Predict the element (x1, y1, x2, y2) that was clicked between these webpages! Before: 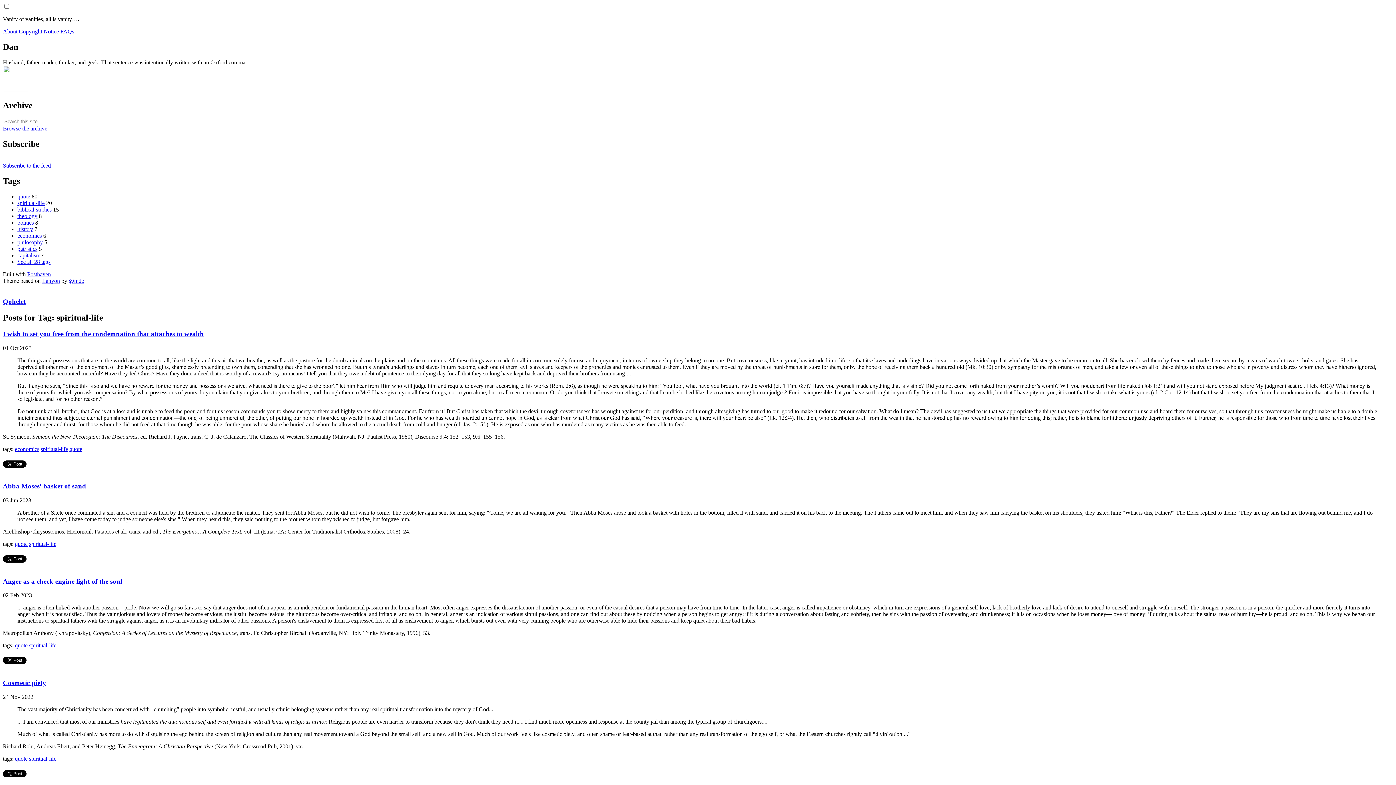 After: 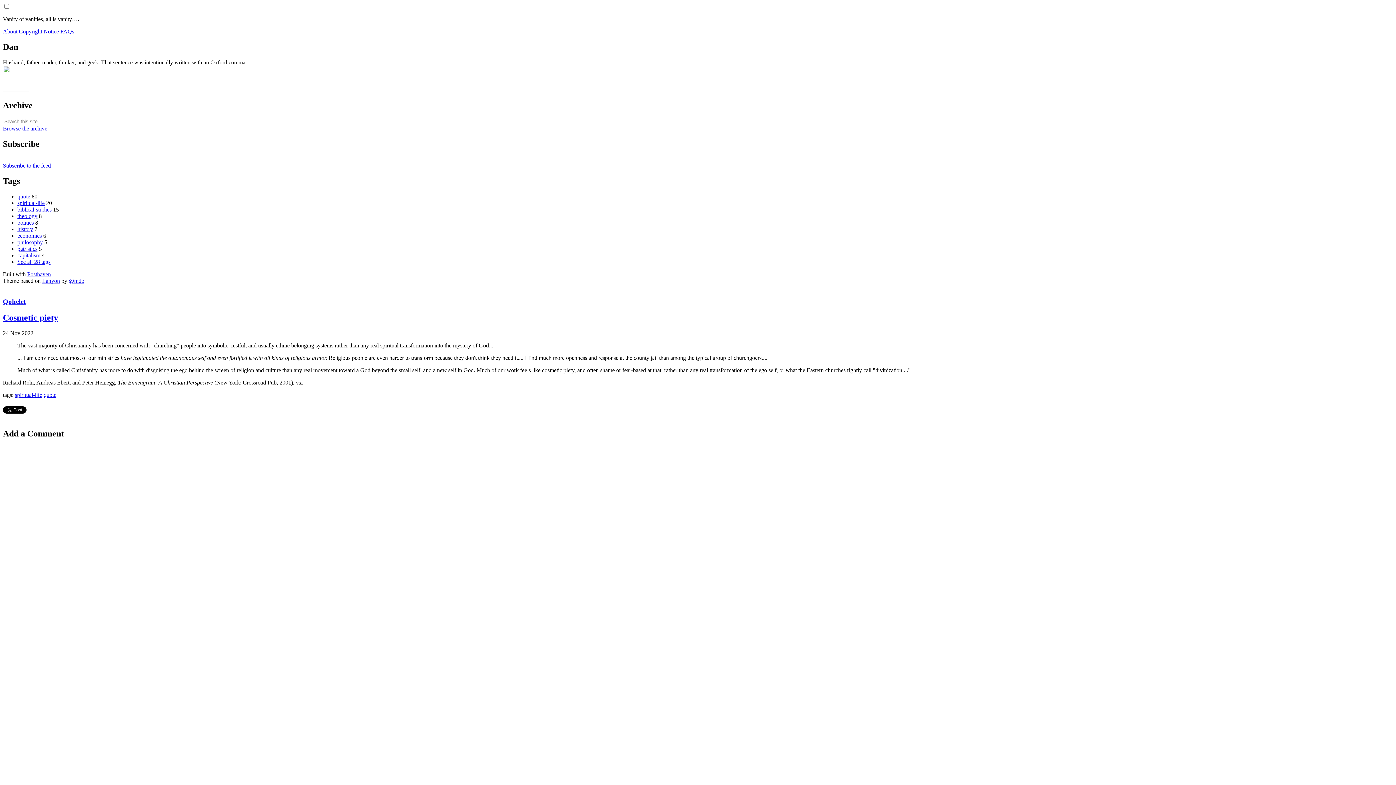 Action: bbox: (2, 679, 46, 686) label: Cosmetic piety